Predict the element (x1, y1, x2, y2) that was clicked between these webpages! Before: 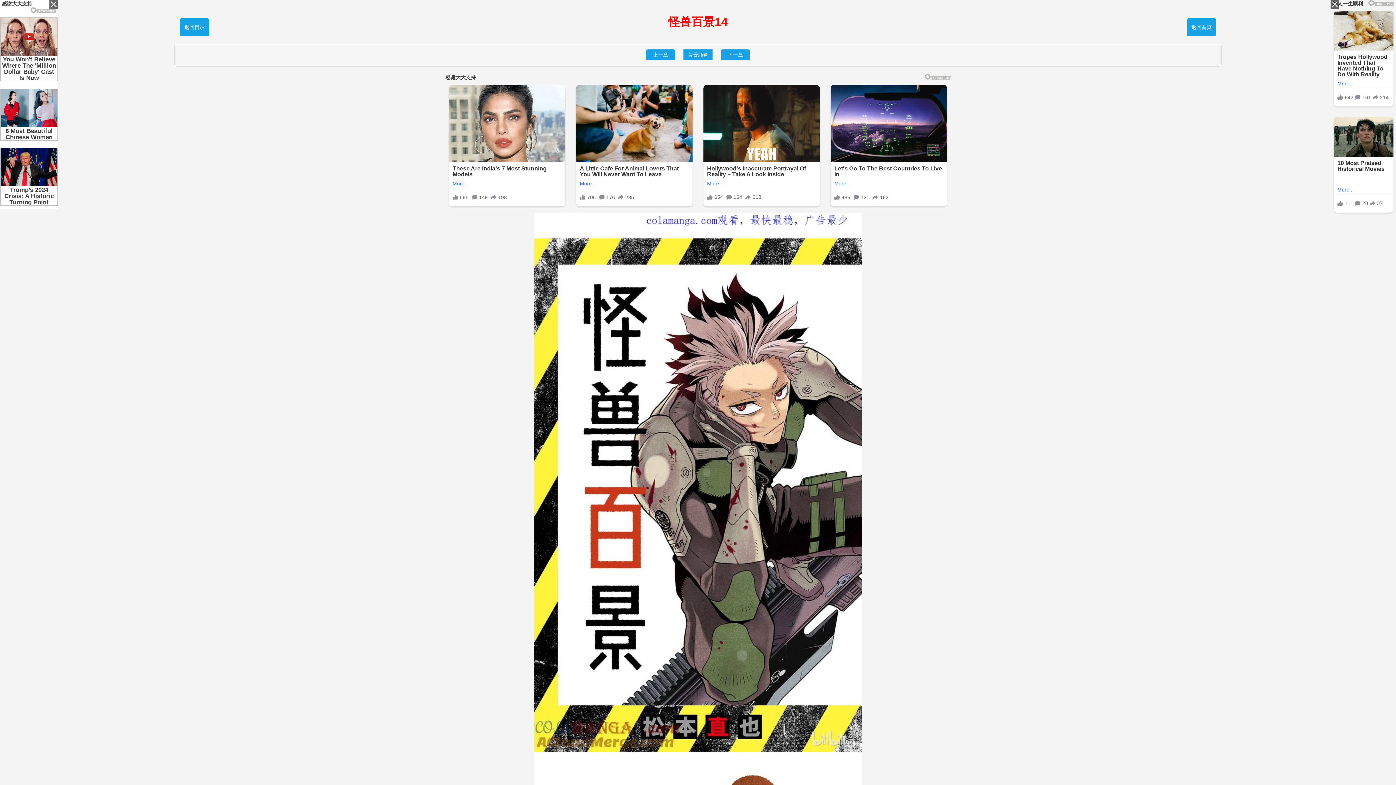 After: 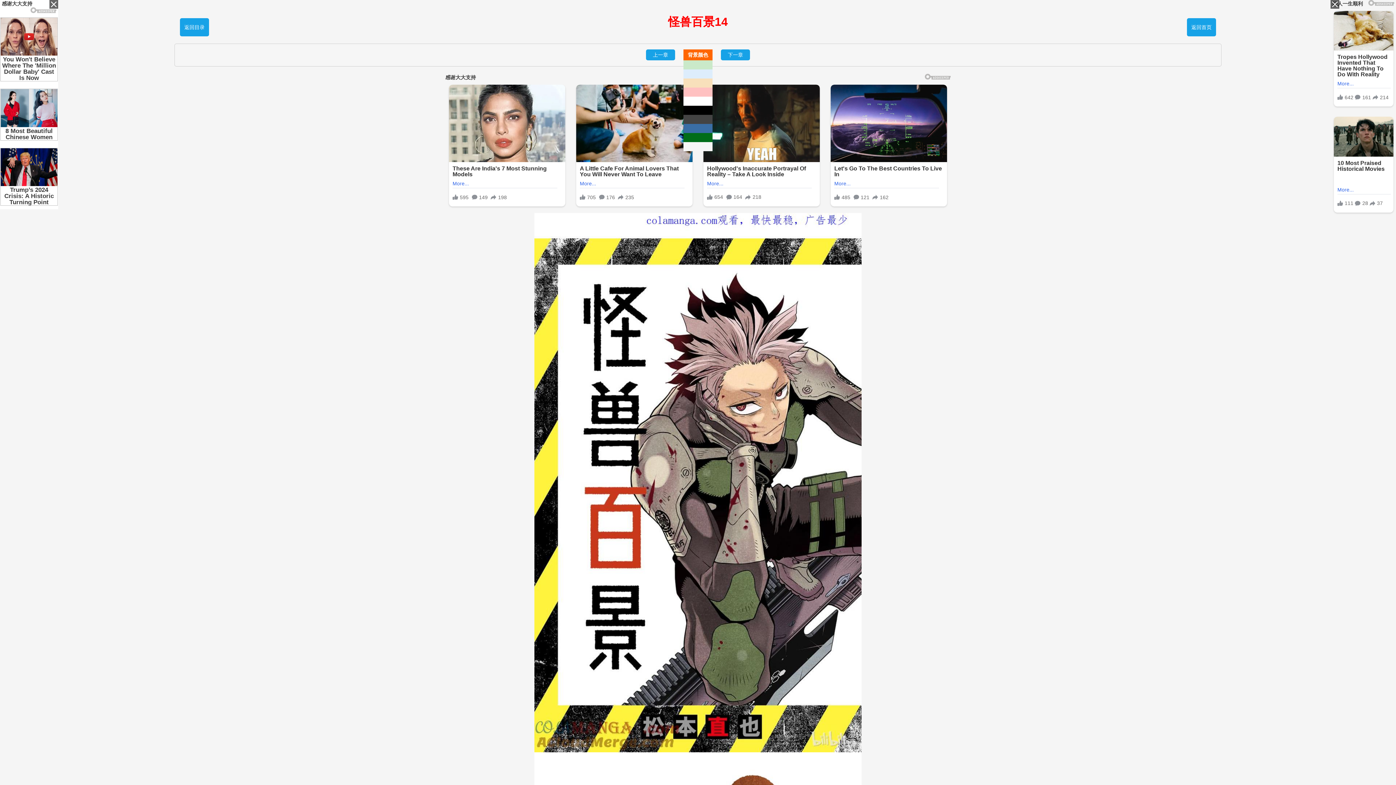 Action: bbox: (683, 49, 712, 60) label: 背景颜色